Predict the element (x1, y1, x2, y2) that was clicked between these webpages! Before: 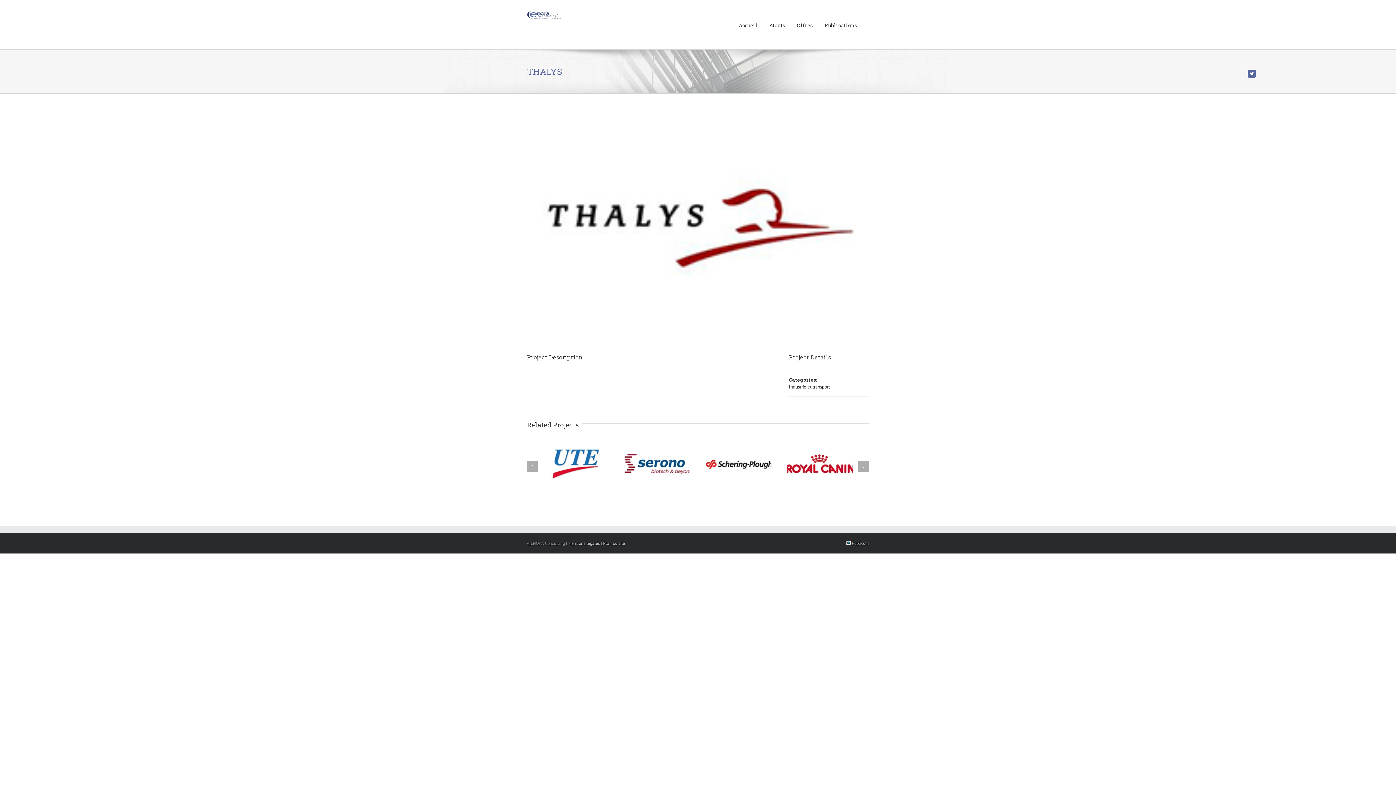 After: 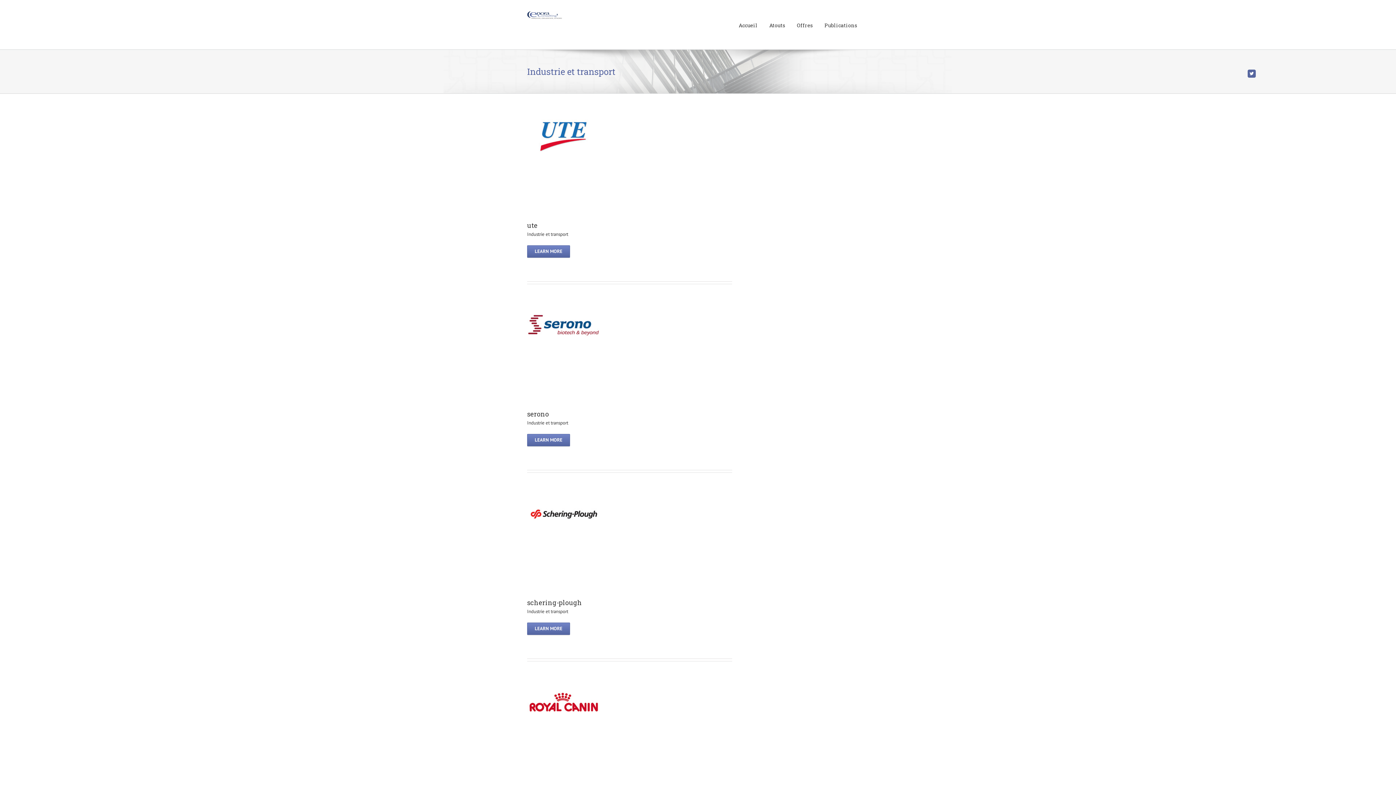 Action: label: Industrie et transport bbox: (789, 383, 830, 390)